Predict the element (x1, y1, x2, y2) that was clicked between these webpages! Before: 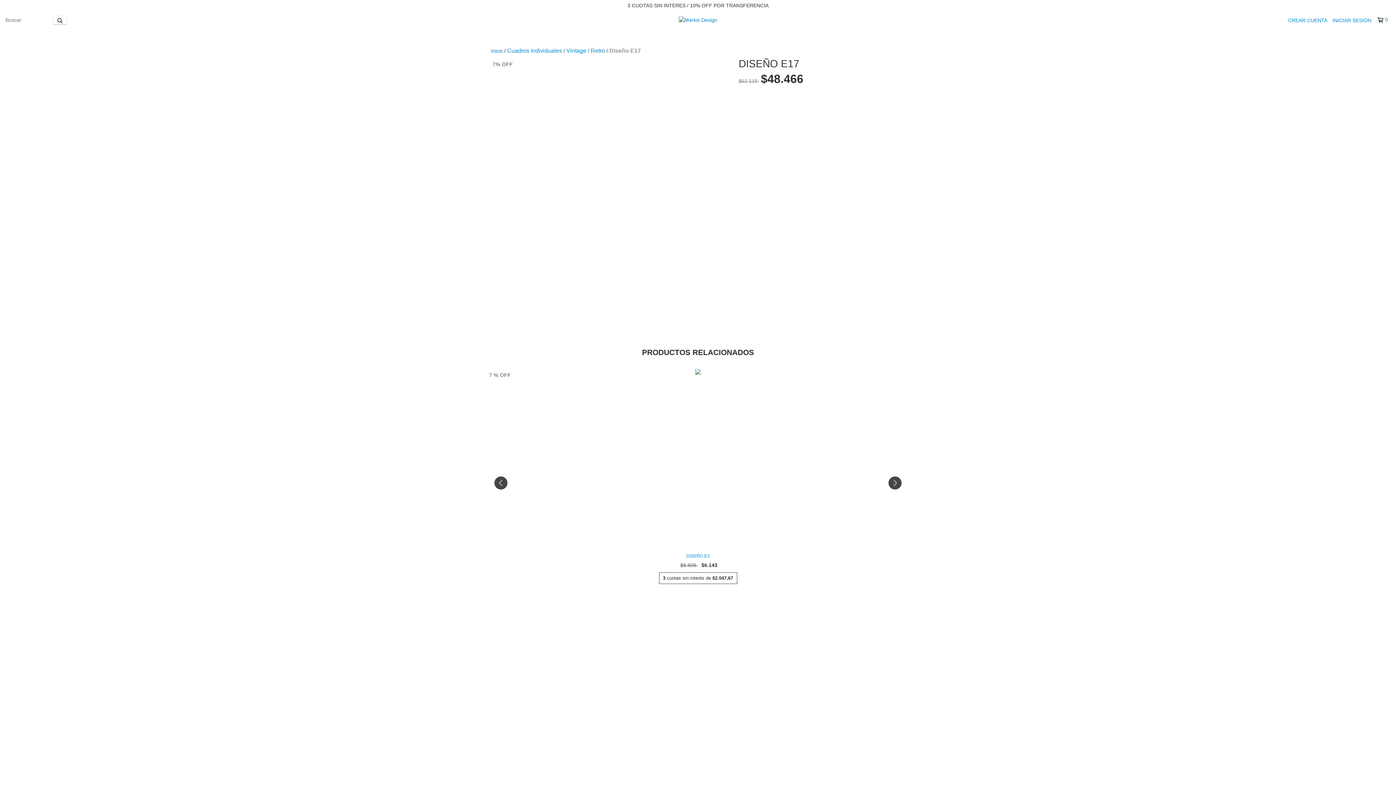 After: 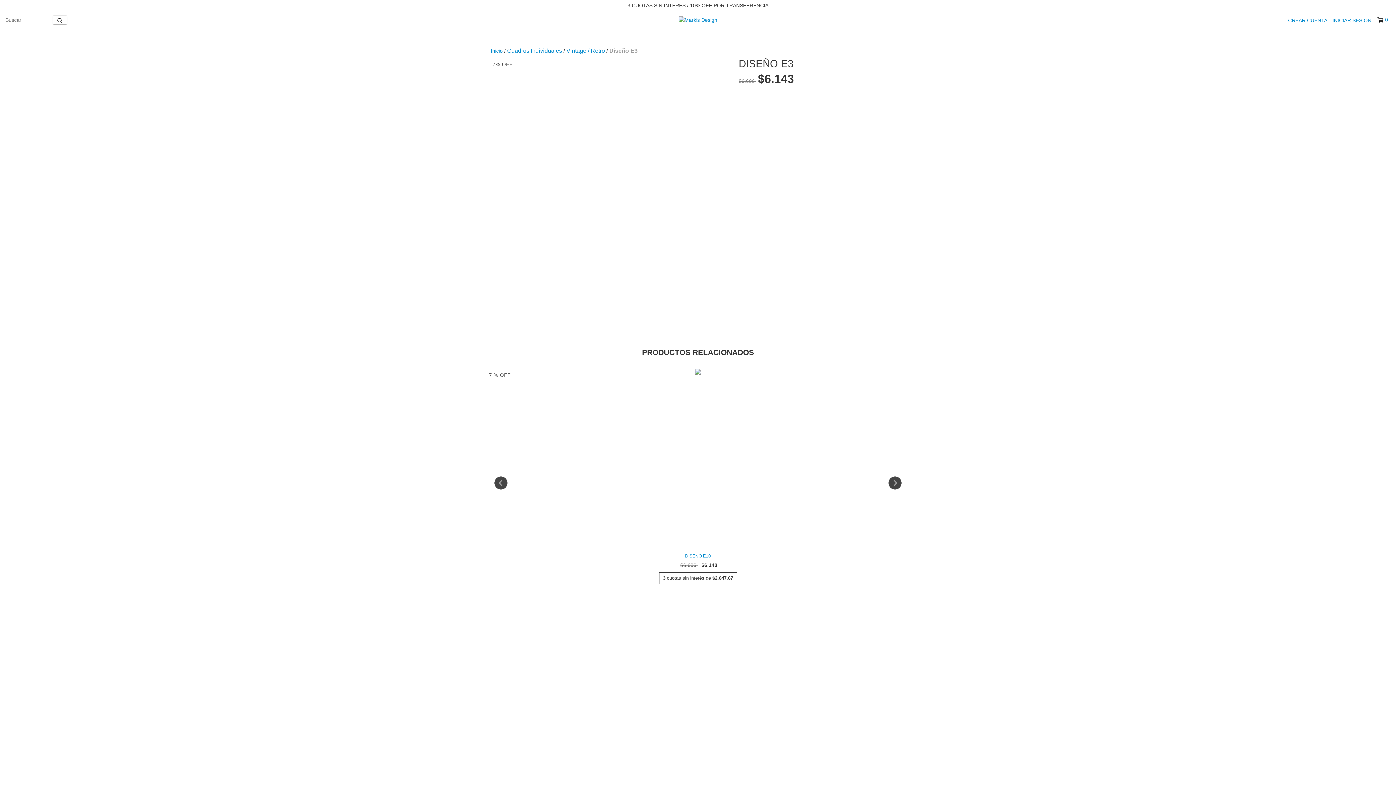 Action: bbox: (489, 552, 907, 560) label: Diseño E3